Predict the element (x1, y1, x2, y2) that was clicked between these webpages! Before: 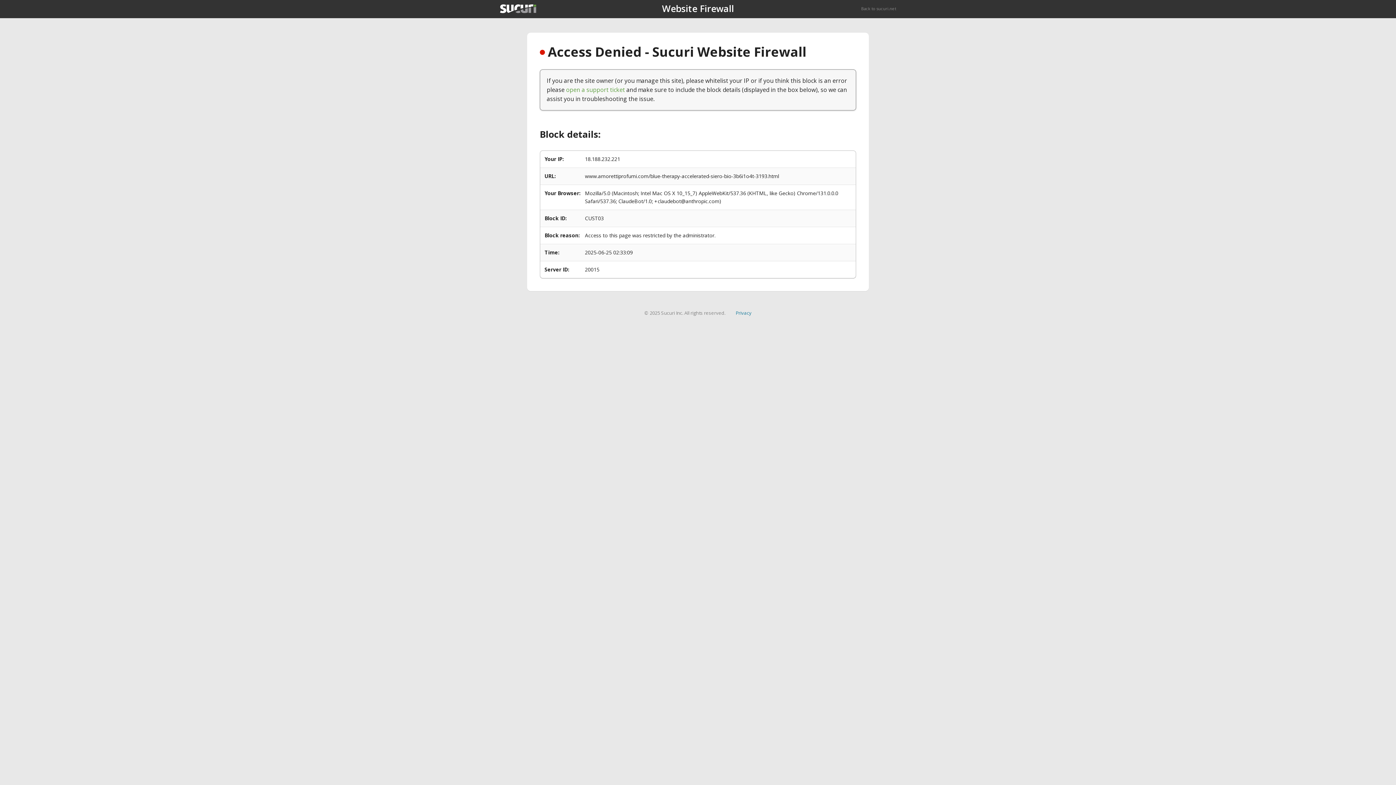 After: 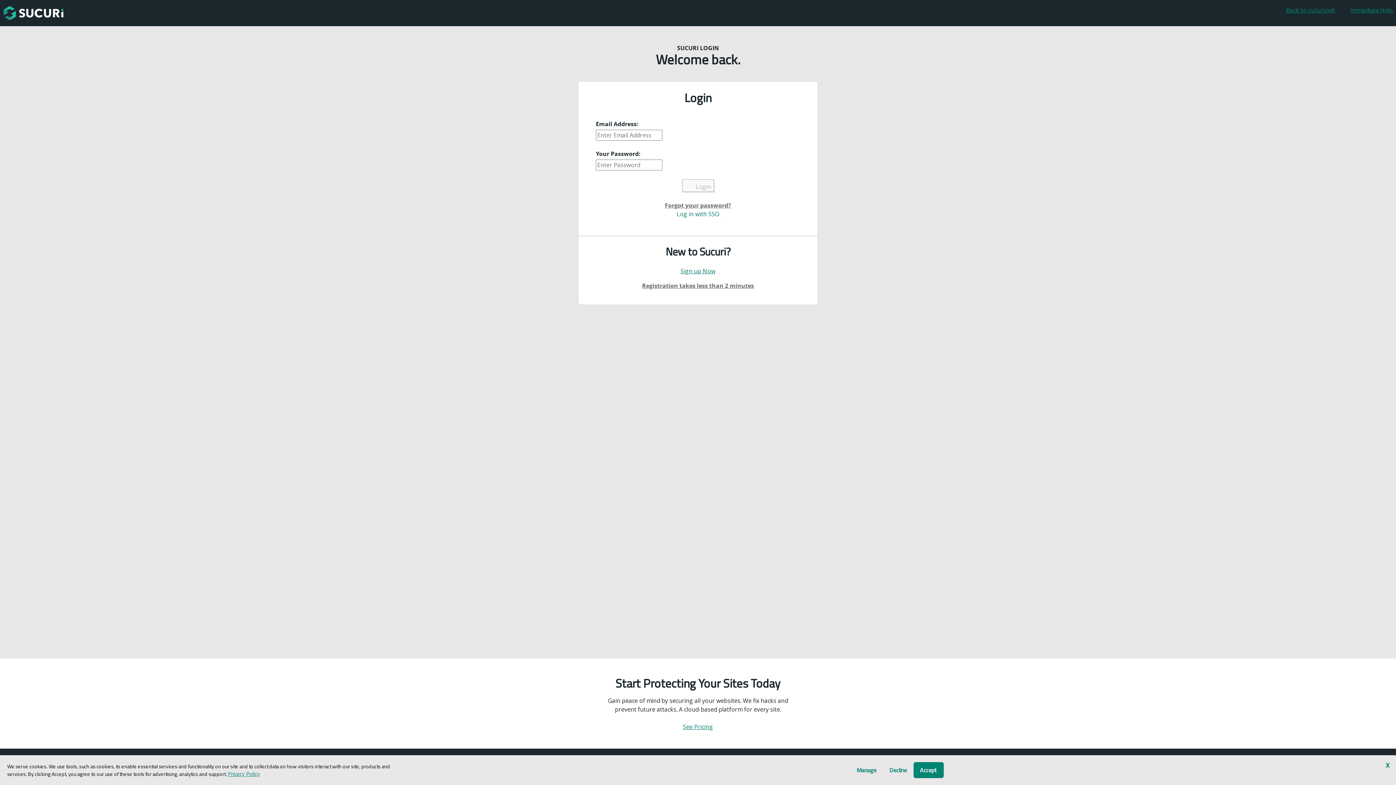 Action: label: open a support ticket bbox: (566, 85, 625, 93)